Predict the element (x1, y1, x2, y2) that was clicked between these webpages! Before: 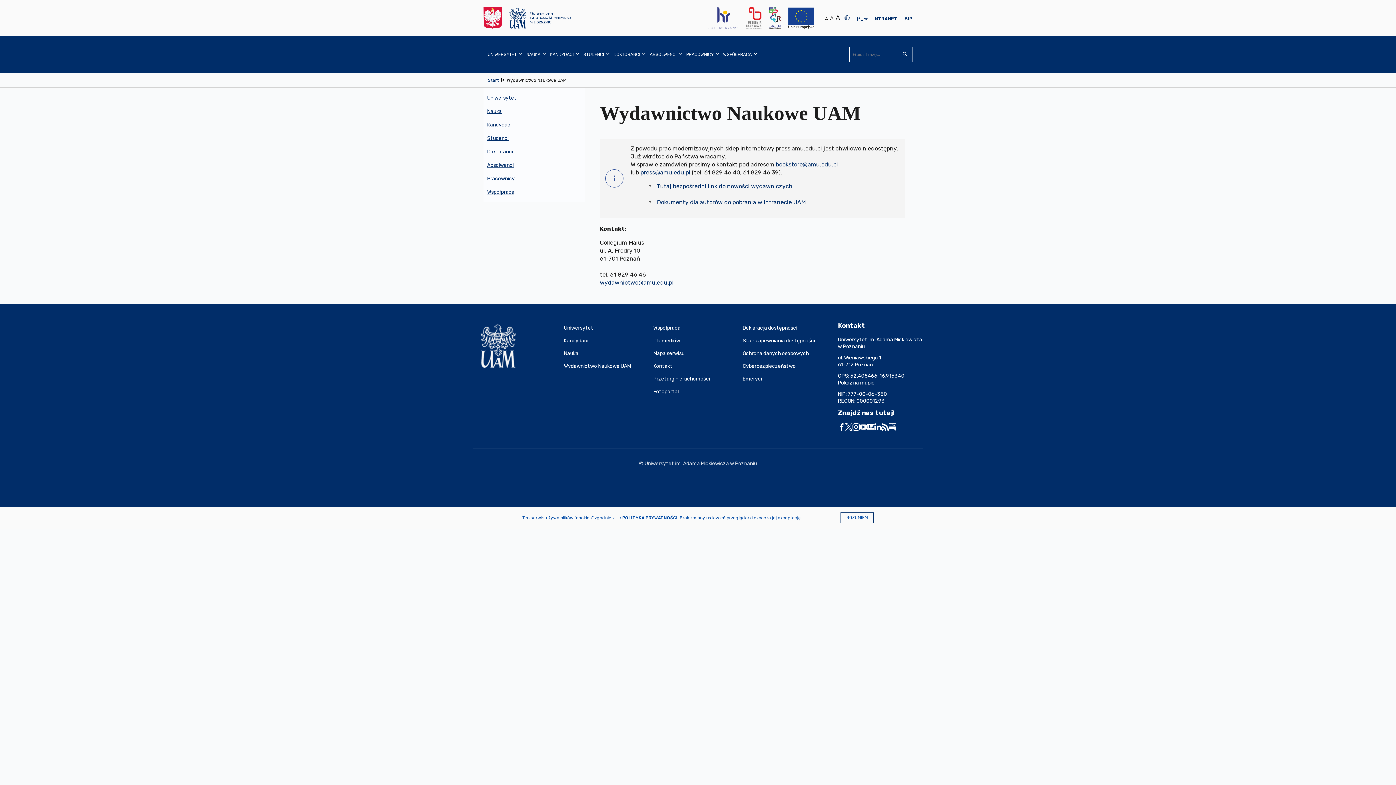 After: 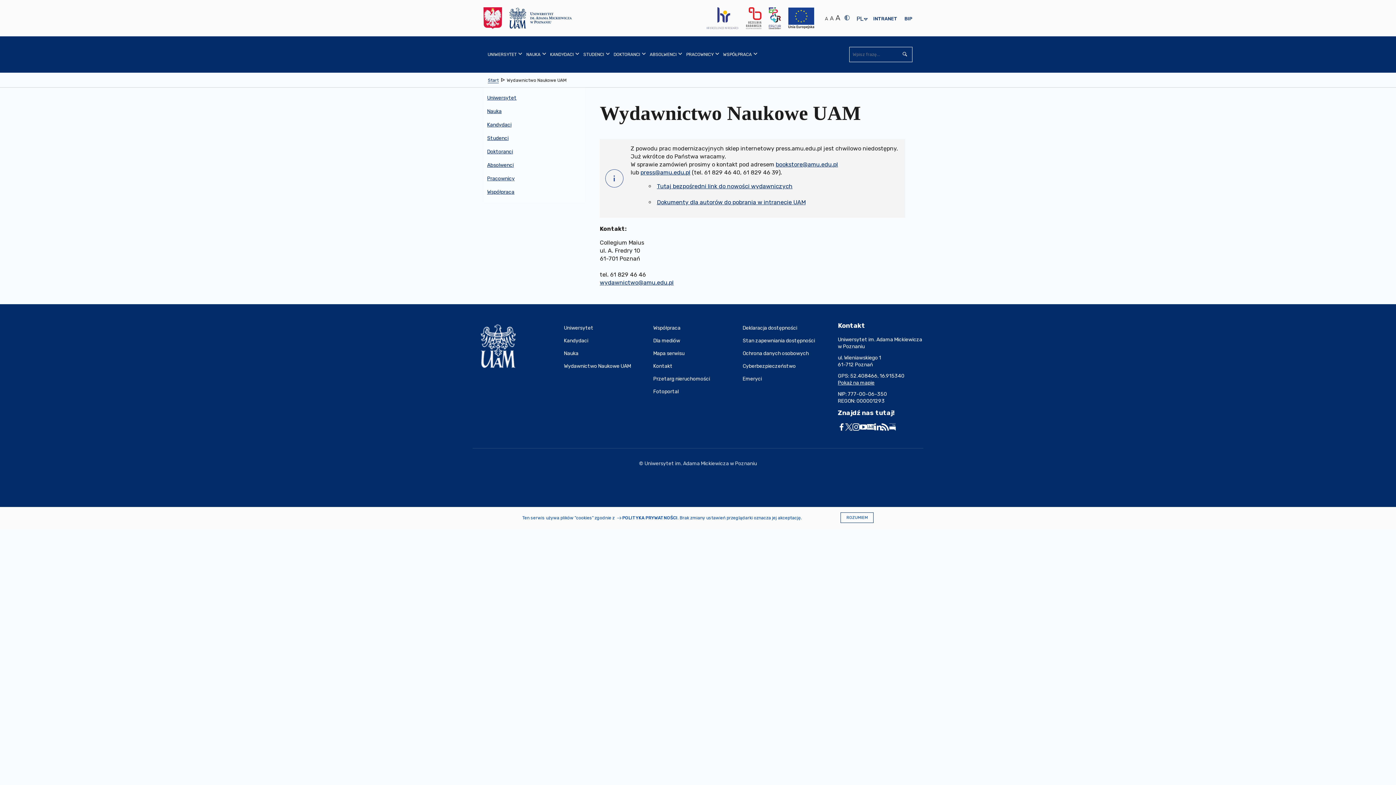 Action: bbox: (874, 423, 881, 430)